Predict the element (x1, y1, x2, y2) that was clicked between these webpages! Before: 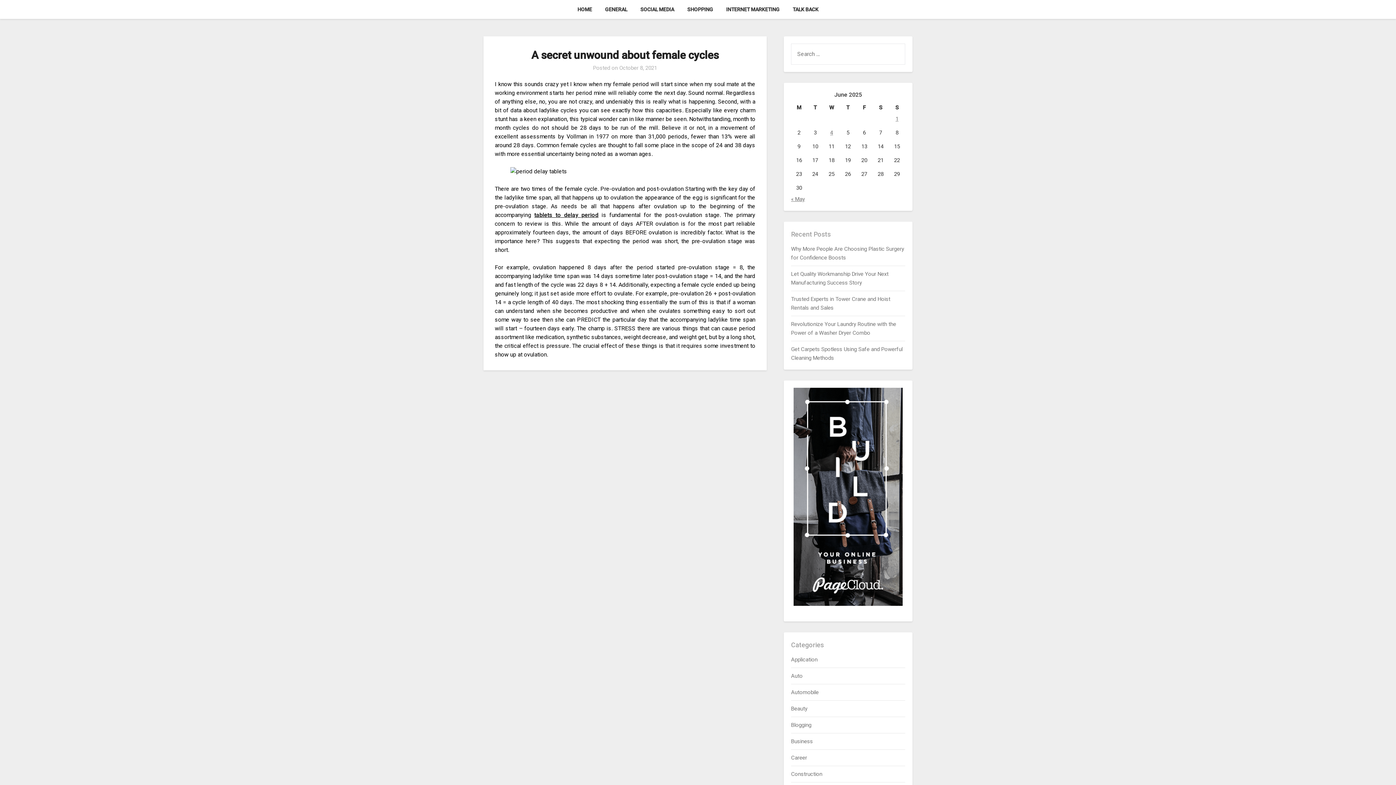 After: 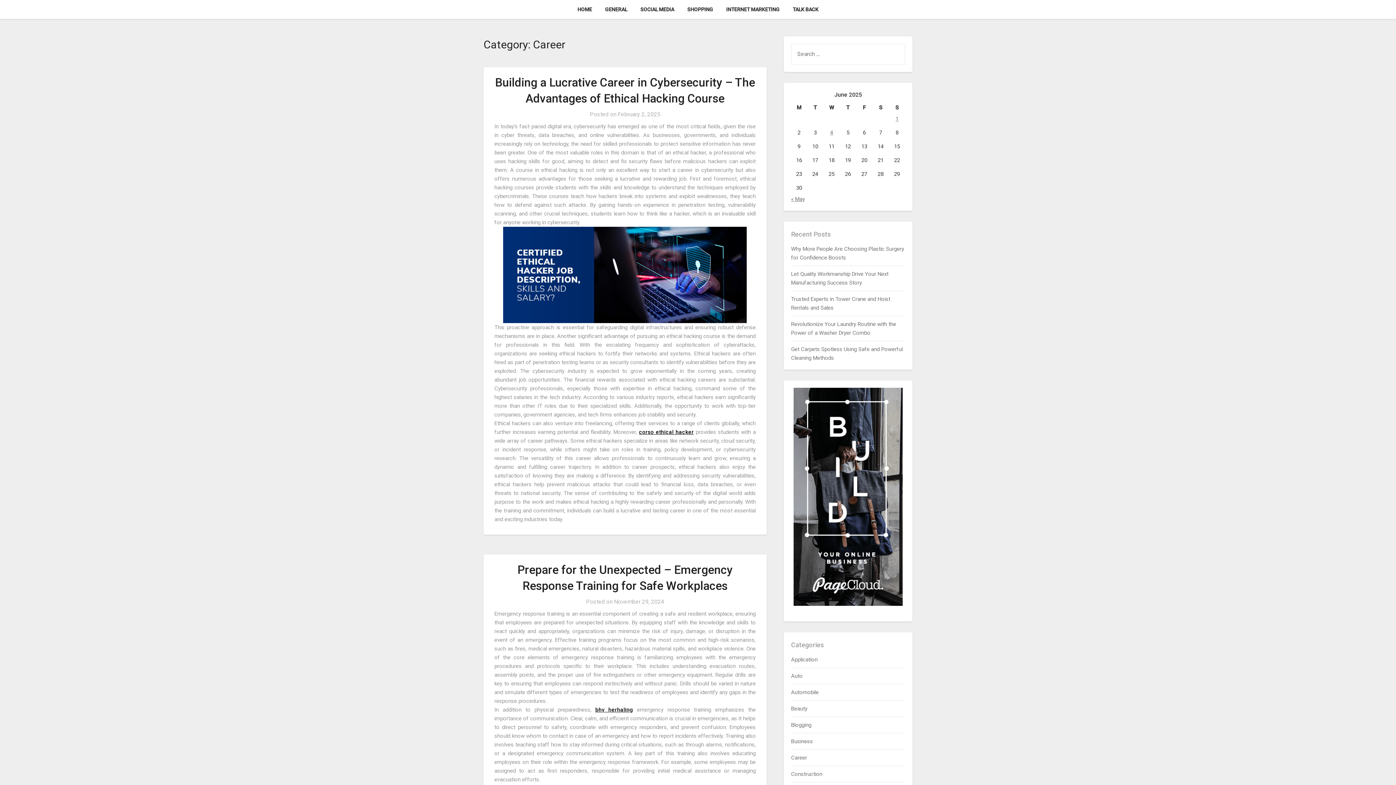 Action: label: Career bbox: (791, 754, 807, 761)